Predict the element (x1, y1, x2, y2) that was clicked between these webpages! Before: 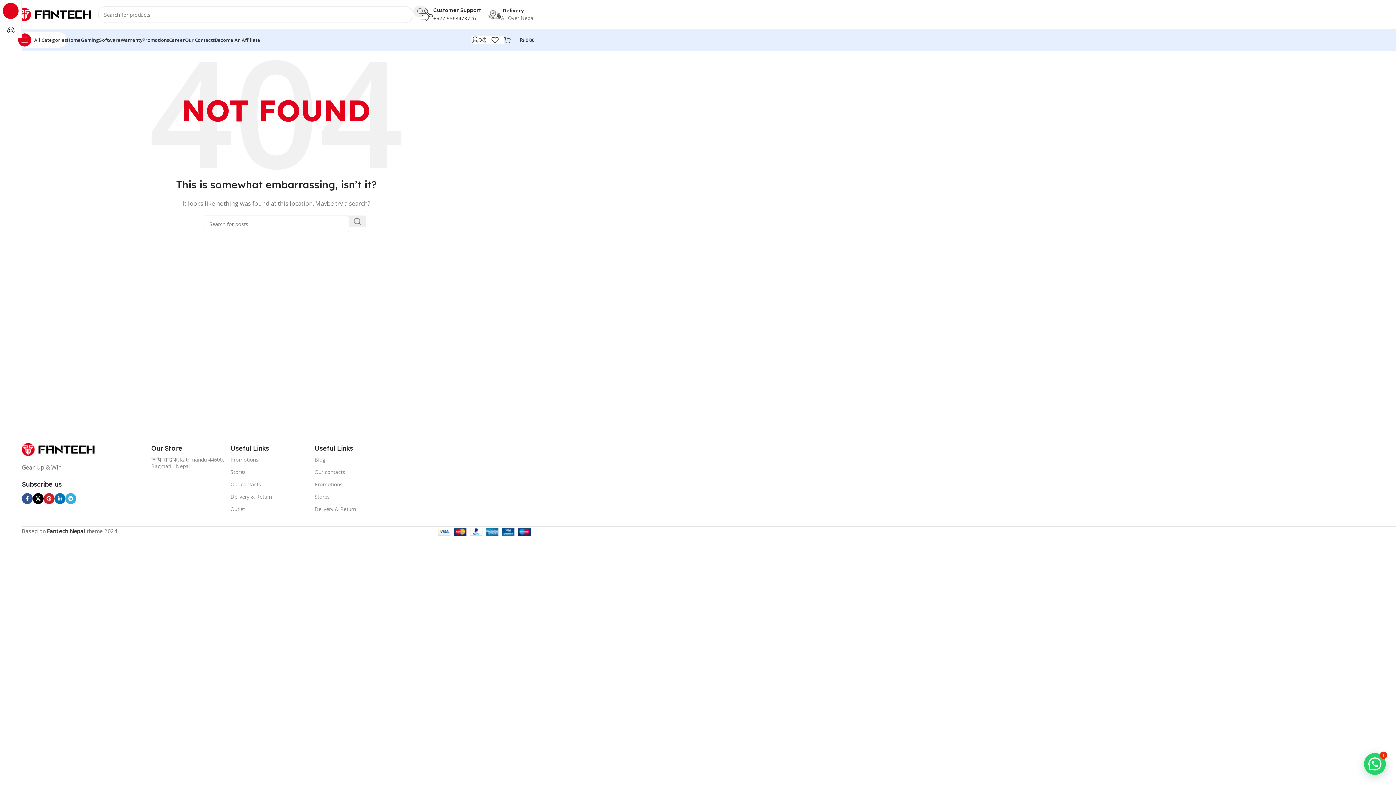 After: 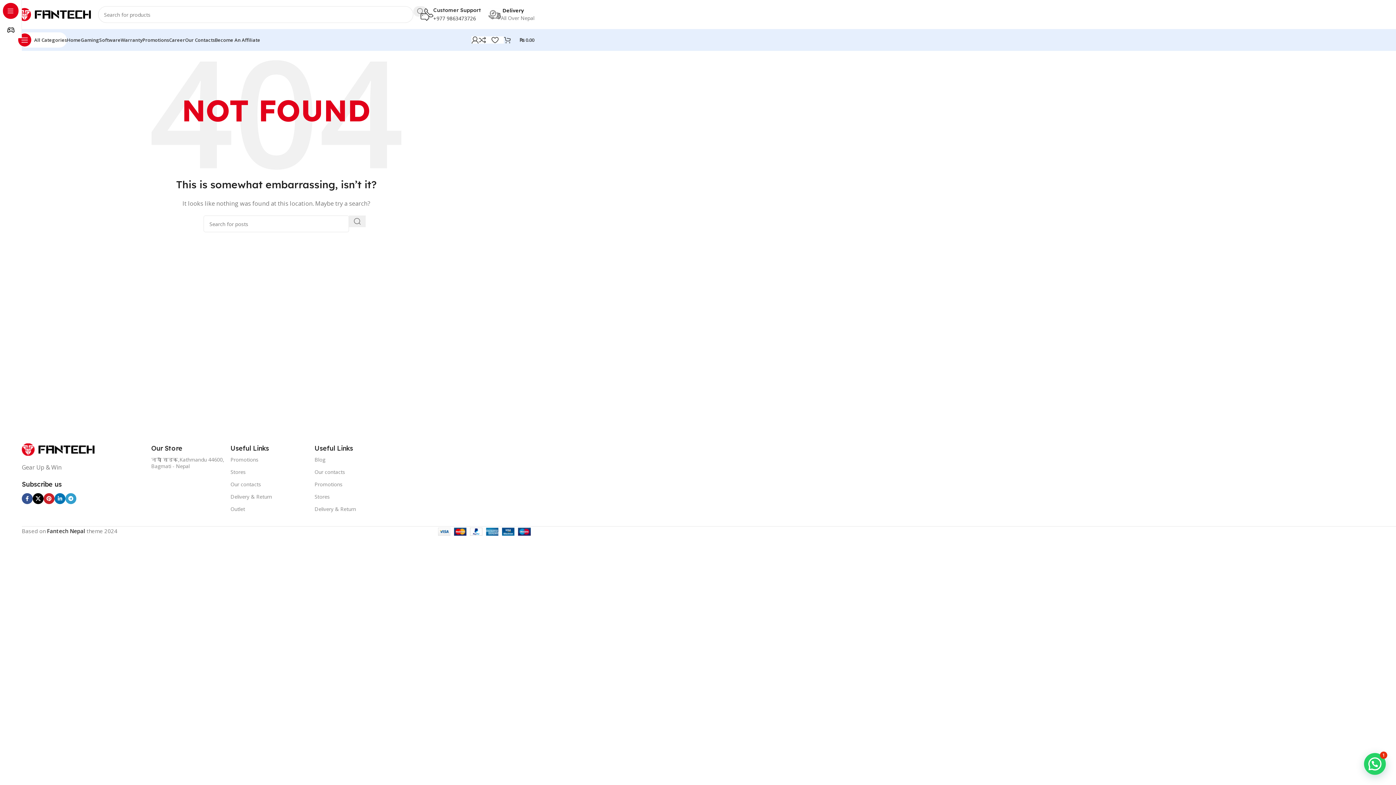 Action: bbox: (65, 493, 76, 504) label: Telegram social link